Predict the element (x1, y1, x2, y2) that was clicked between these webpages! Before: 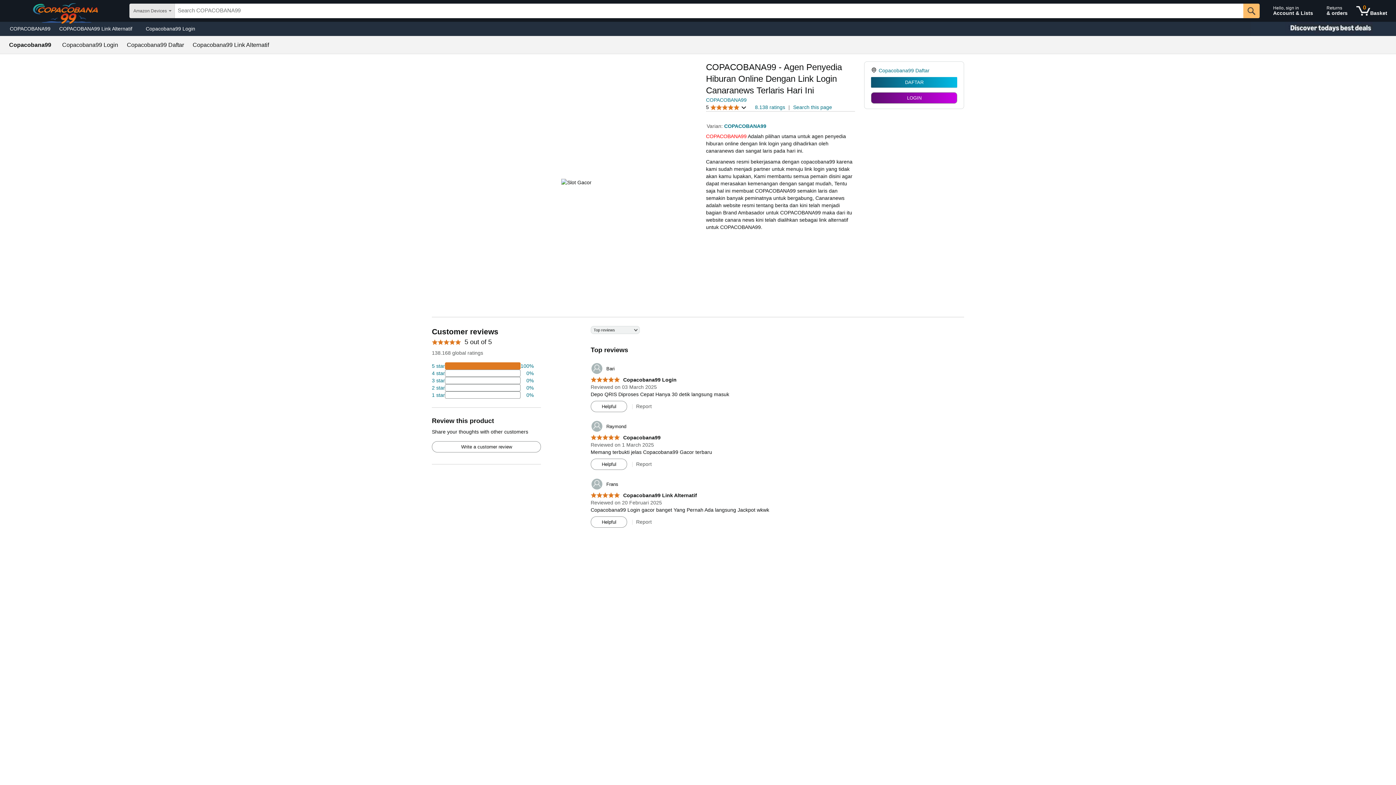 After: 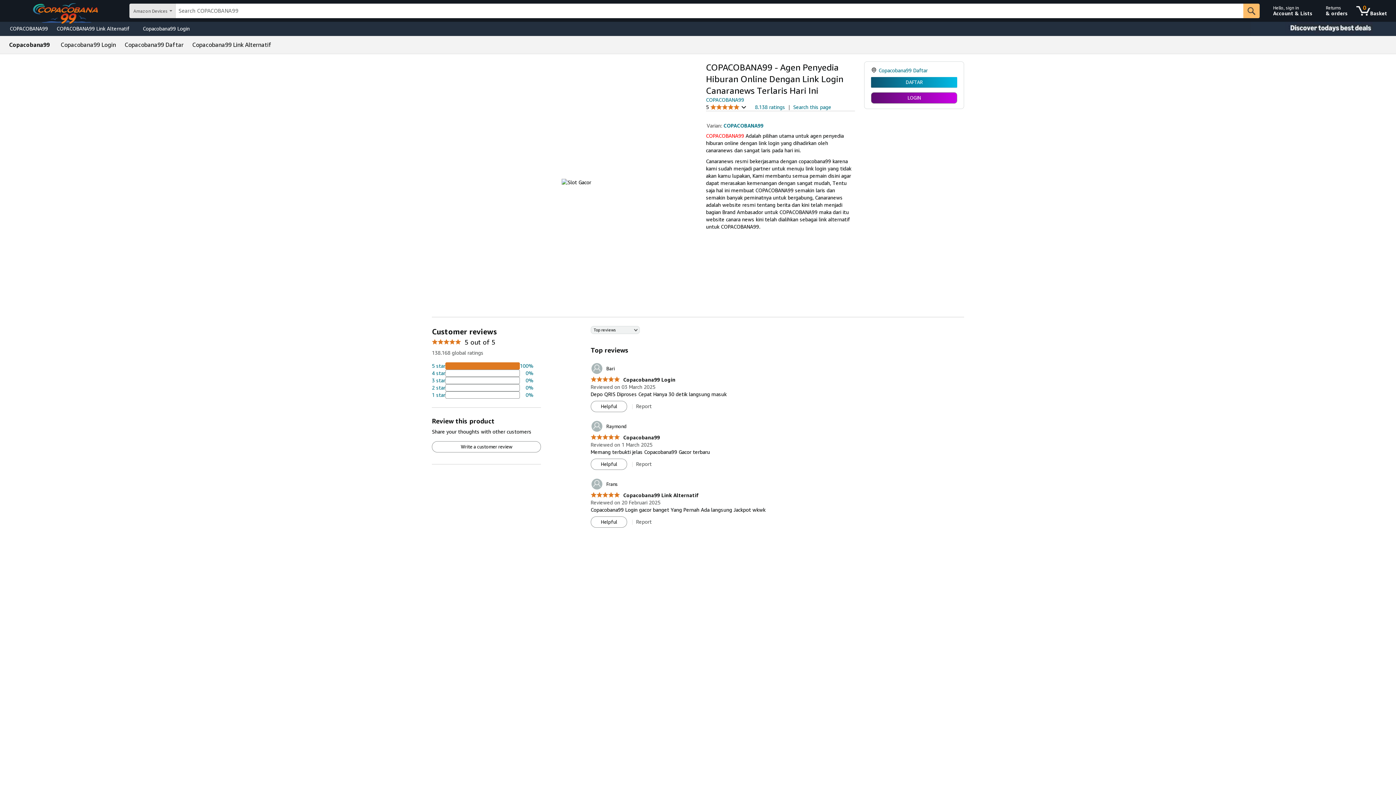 Action: bbox: (590, 377, 676, 383) label: 5.0 out of 5 stars
 Copacobana99 Login